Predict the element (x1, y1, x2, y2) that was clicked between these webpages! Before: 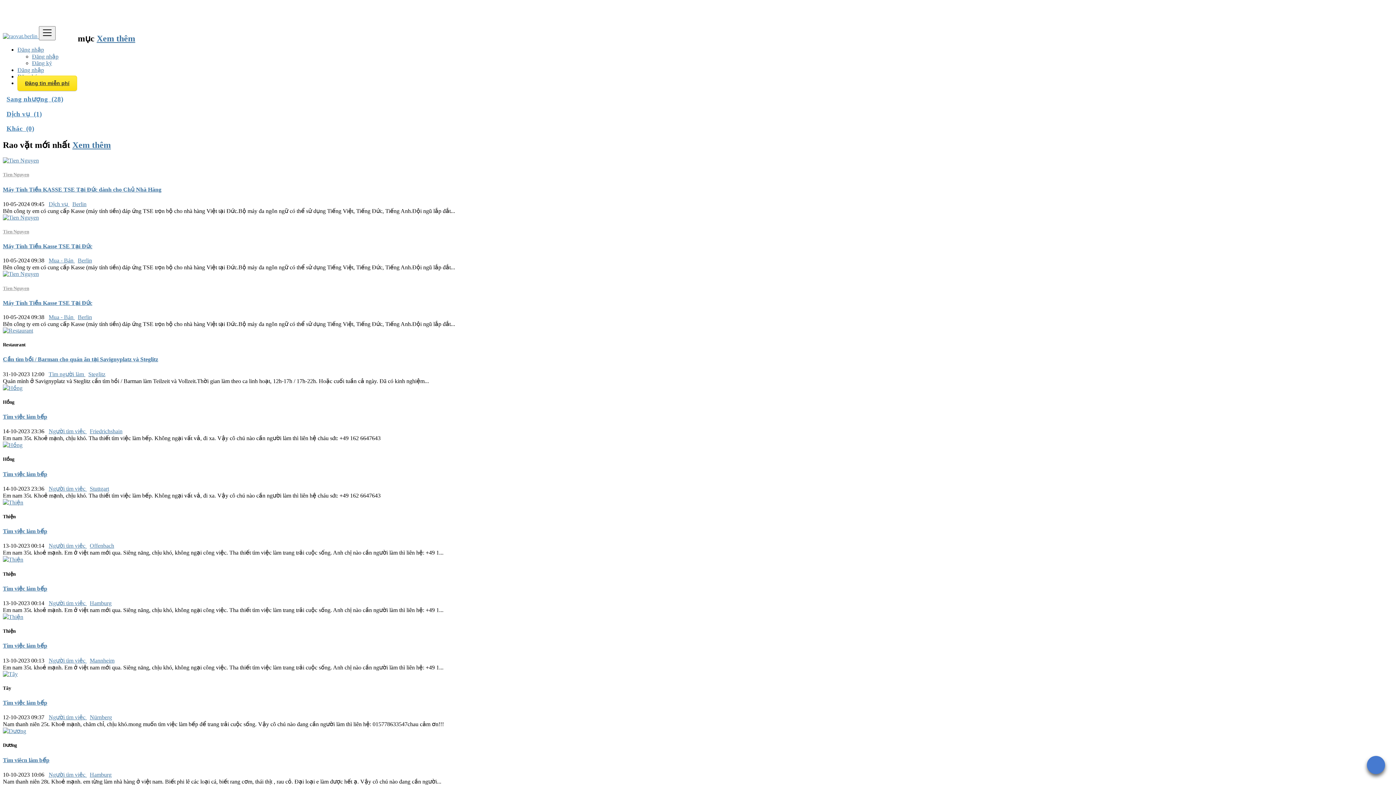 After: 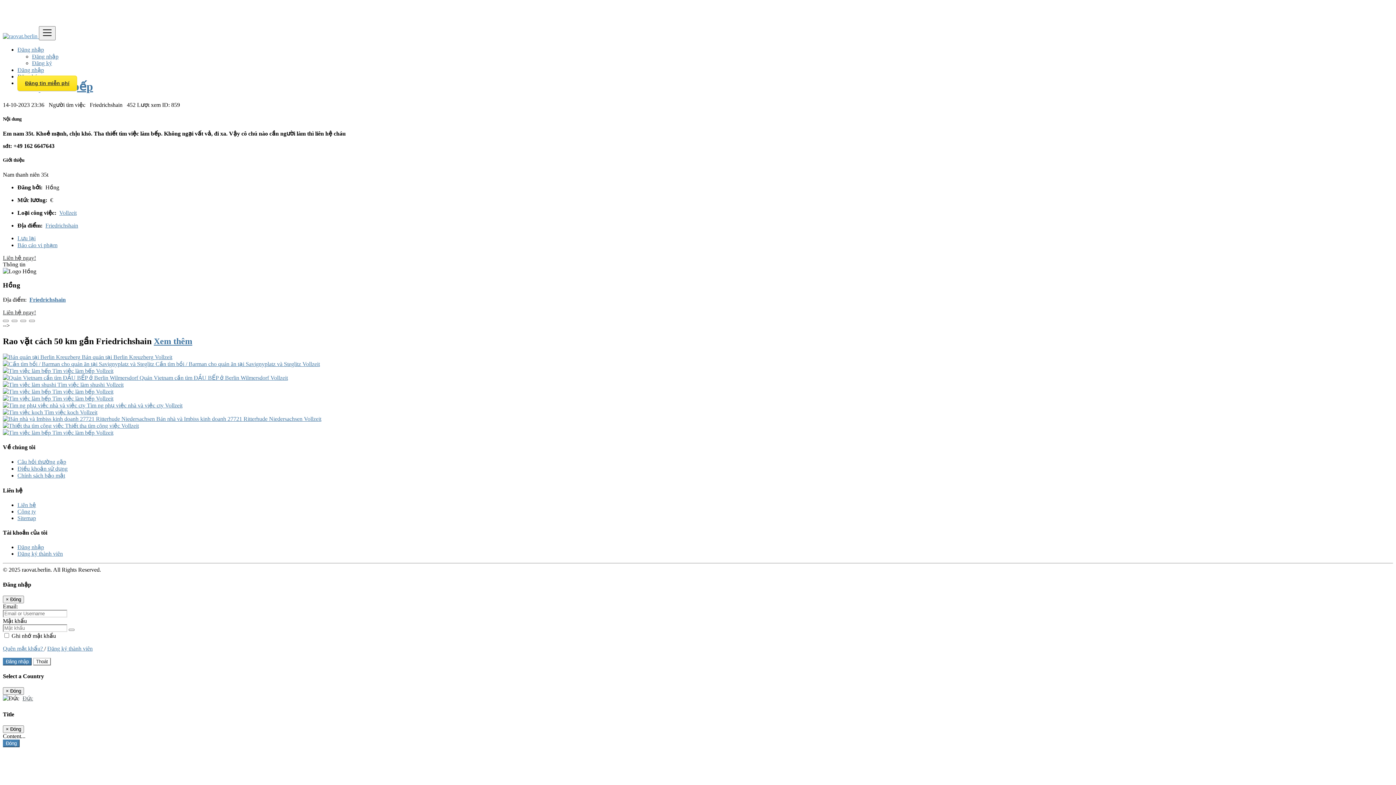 Action: bbox: (2, 384, 22, 391)